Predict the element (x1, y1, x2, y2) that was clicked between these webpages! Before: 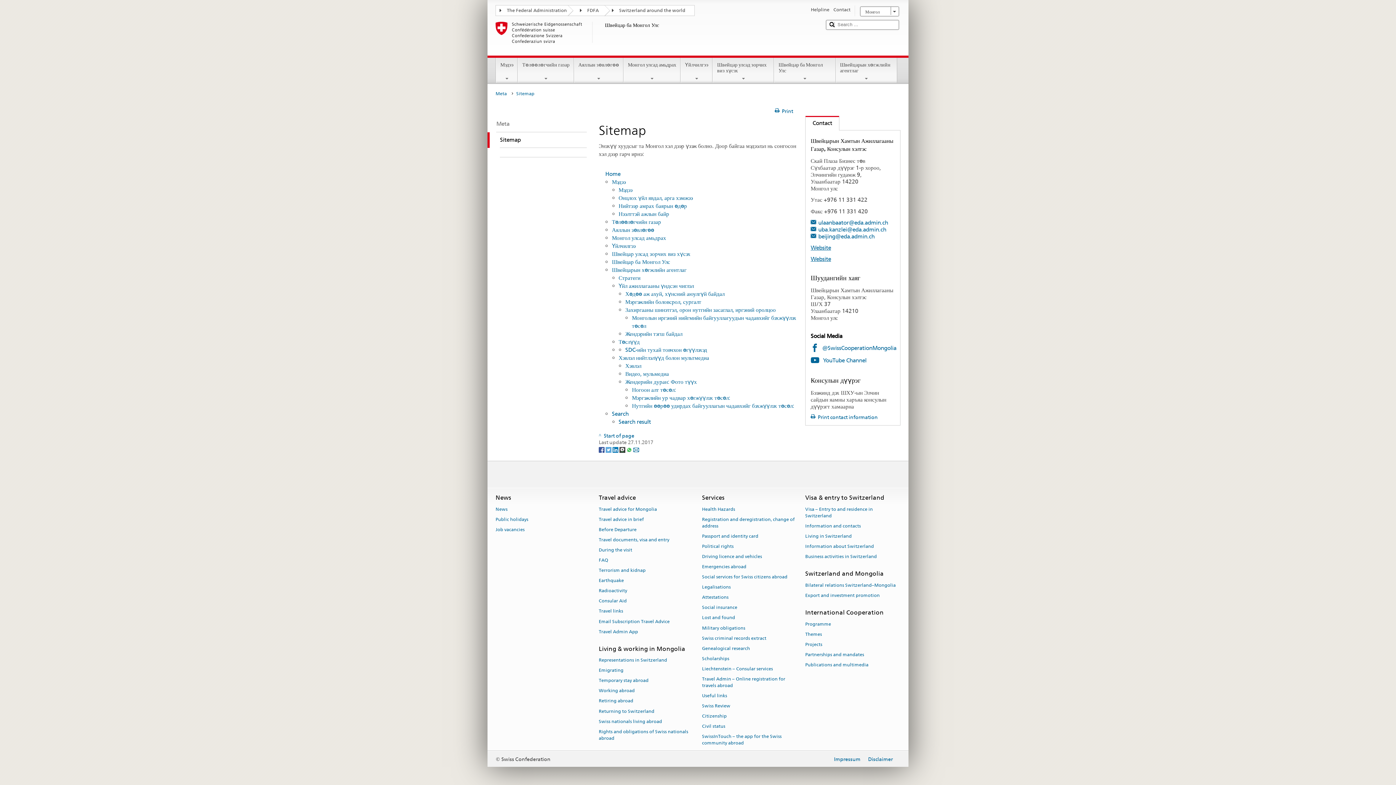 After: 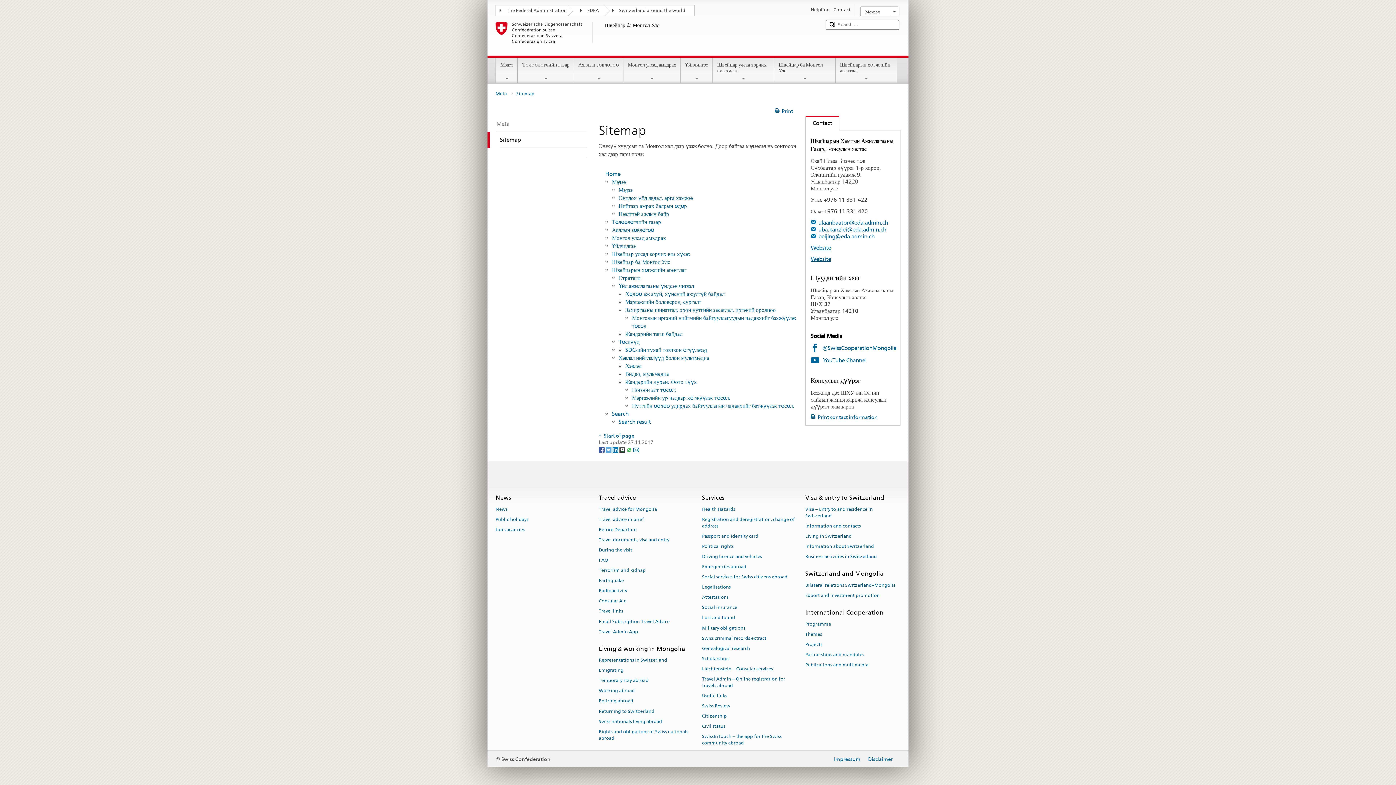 Action: label: Twitter bbox: (605, 446, 612, 452)